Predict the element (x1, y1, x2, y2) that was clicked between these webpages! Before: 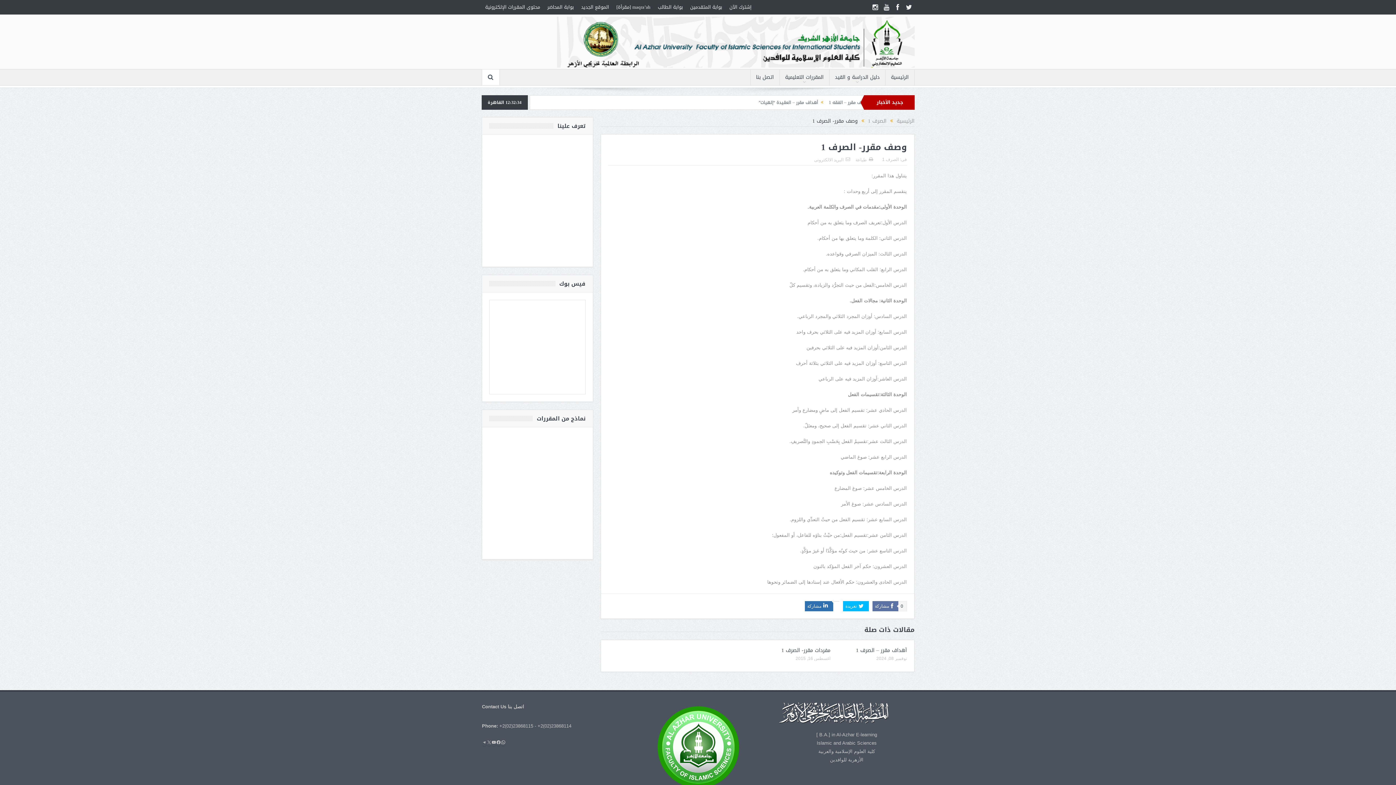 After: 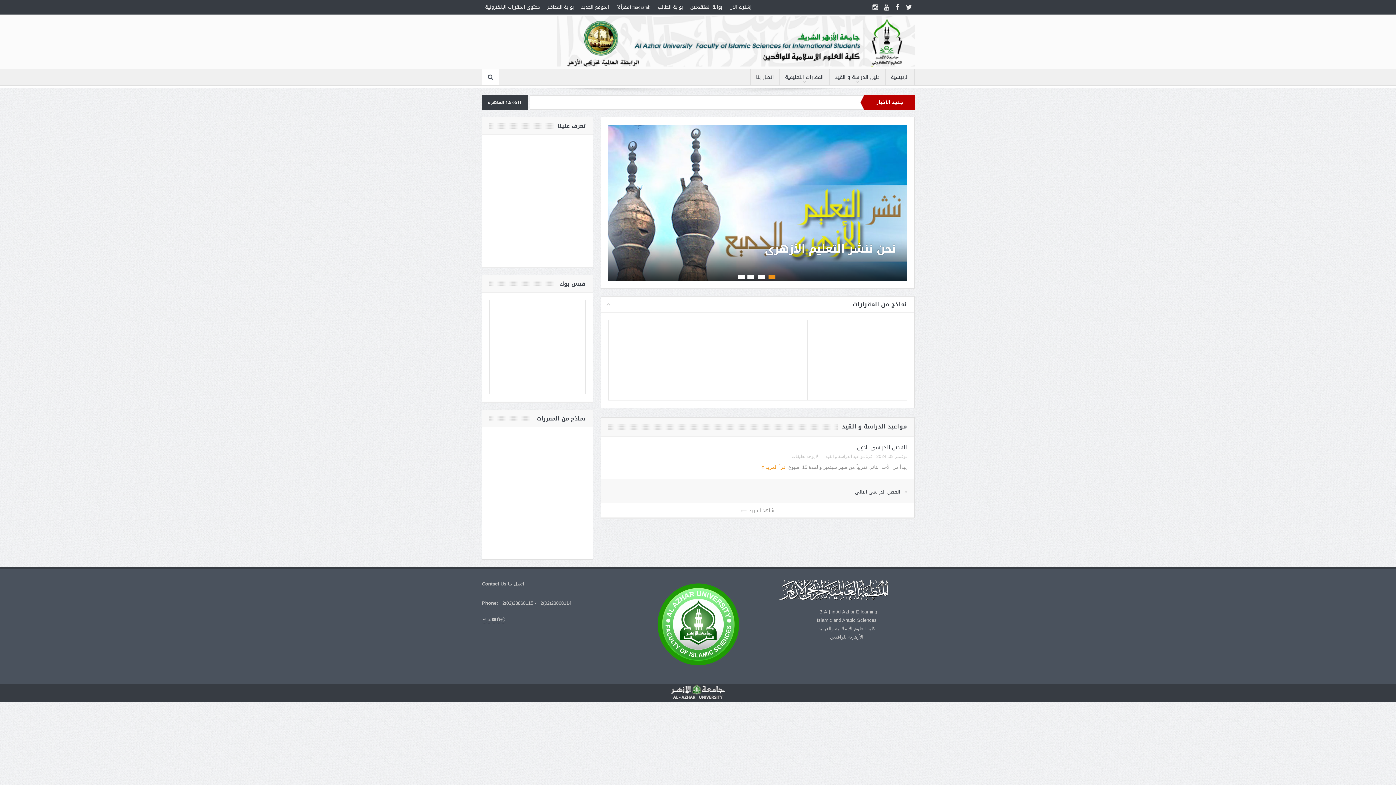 Action: label: الرئيسية bbox: (885, 69, 914, 85)